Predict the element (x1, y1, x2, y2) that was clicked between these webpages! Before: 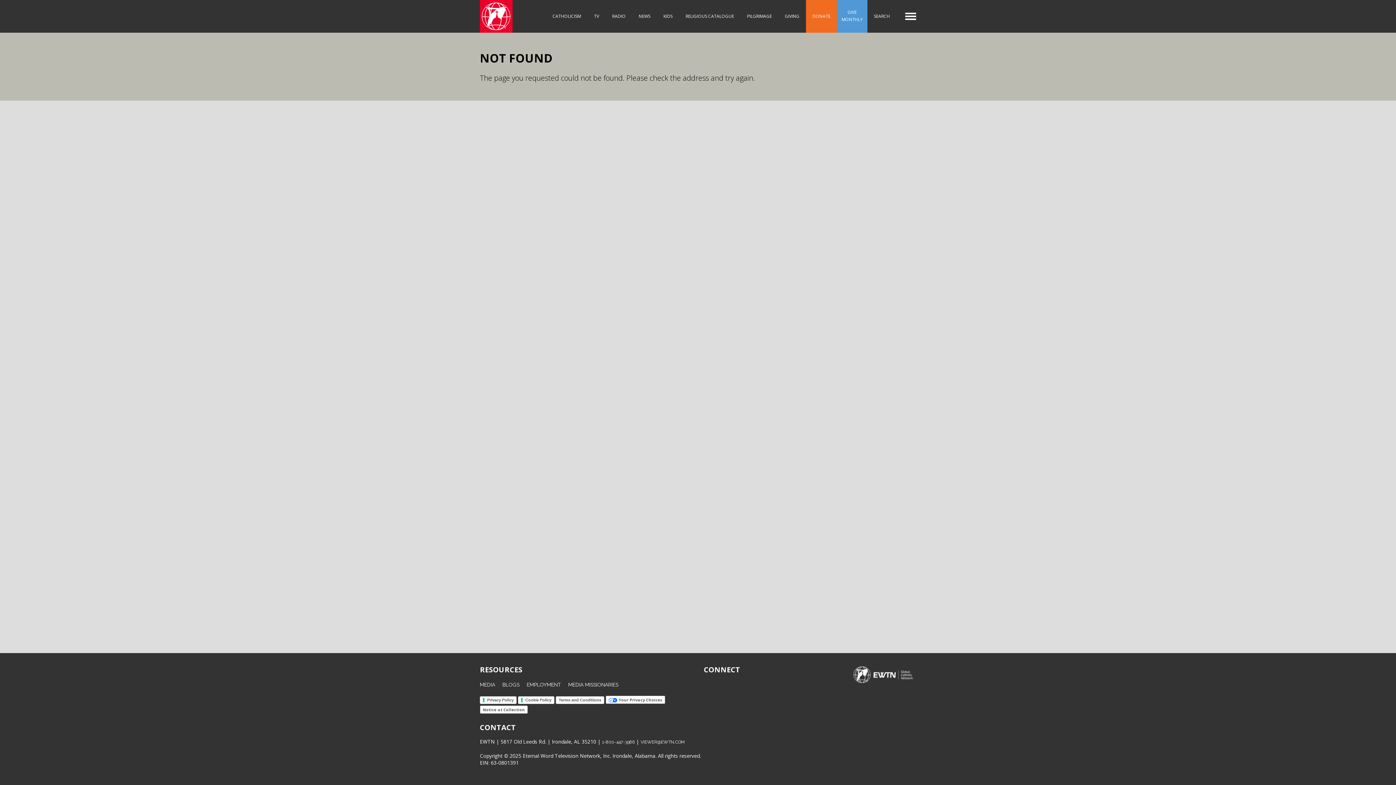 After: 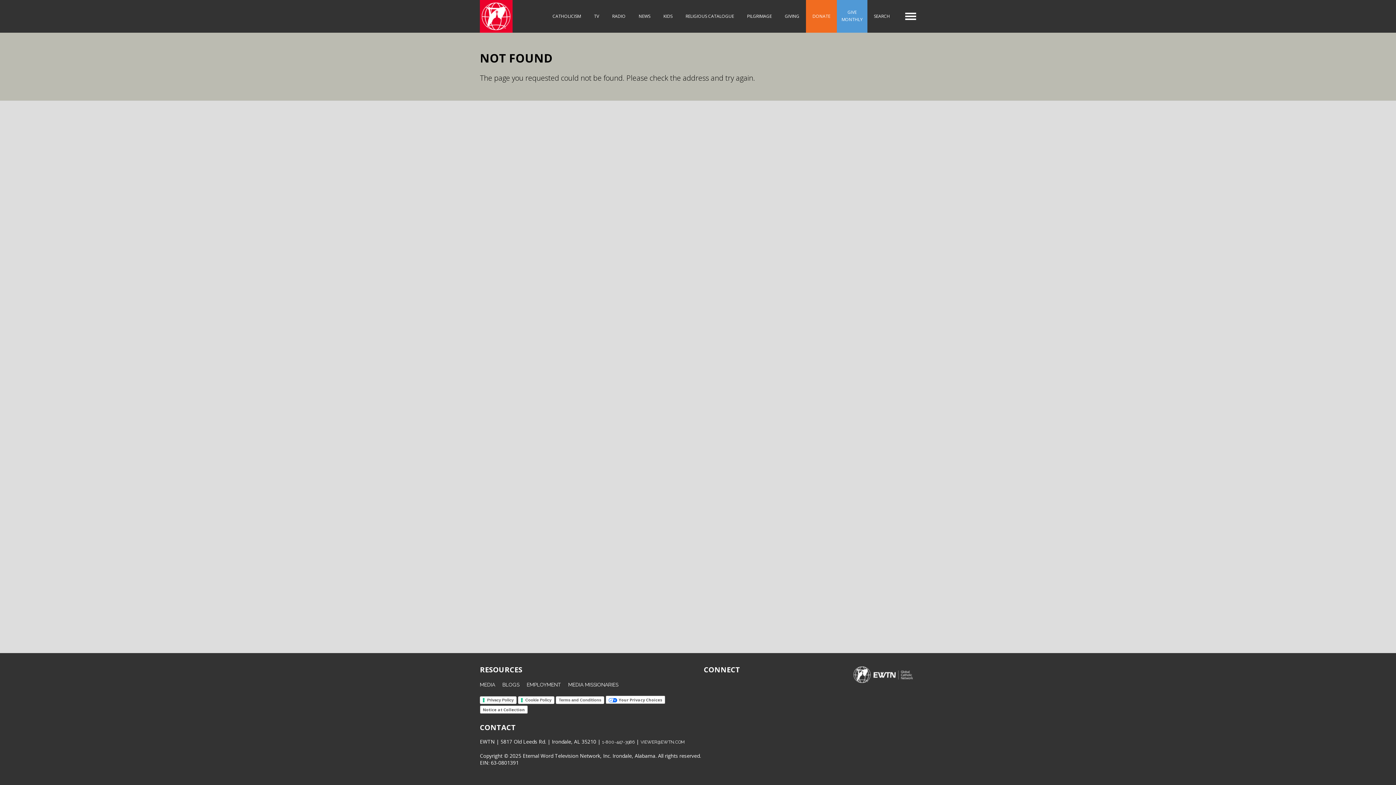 Action: bbox: (480, 705, 528, 714) label: Notice at Collection